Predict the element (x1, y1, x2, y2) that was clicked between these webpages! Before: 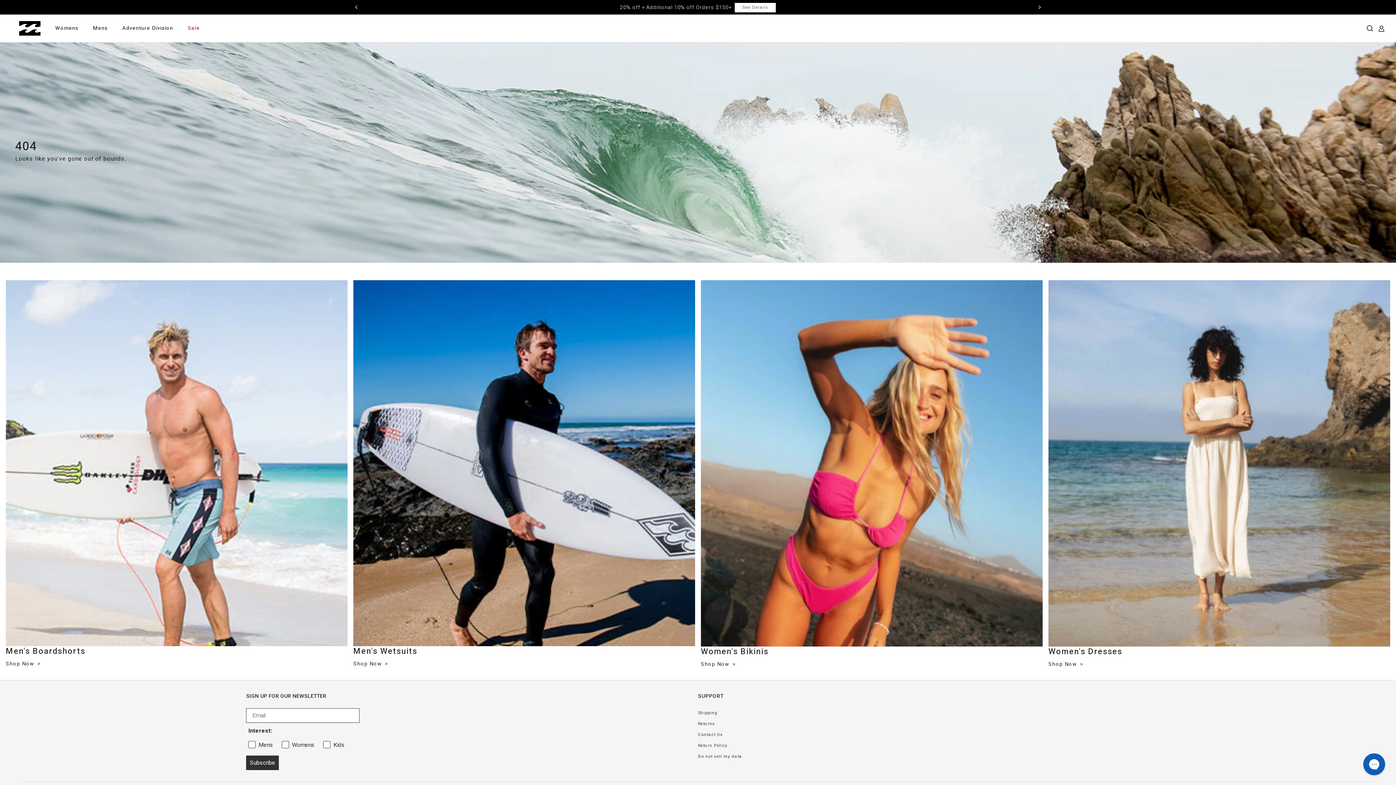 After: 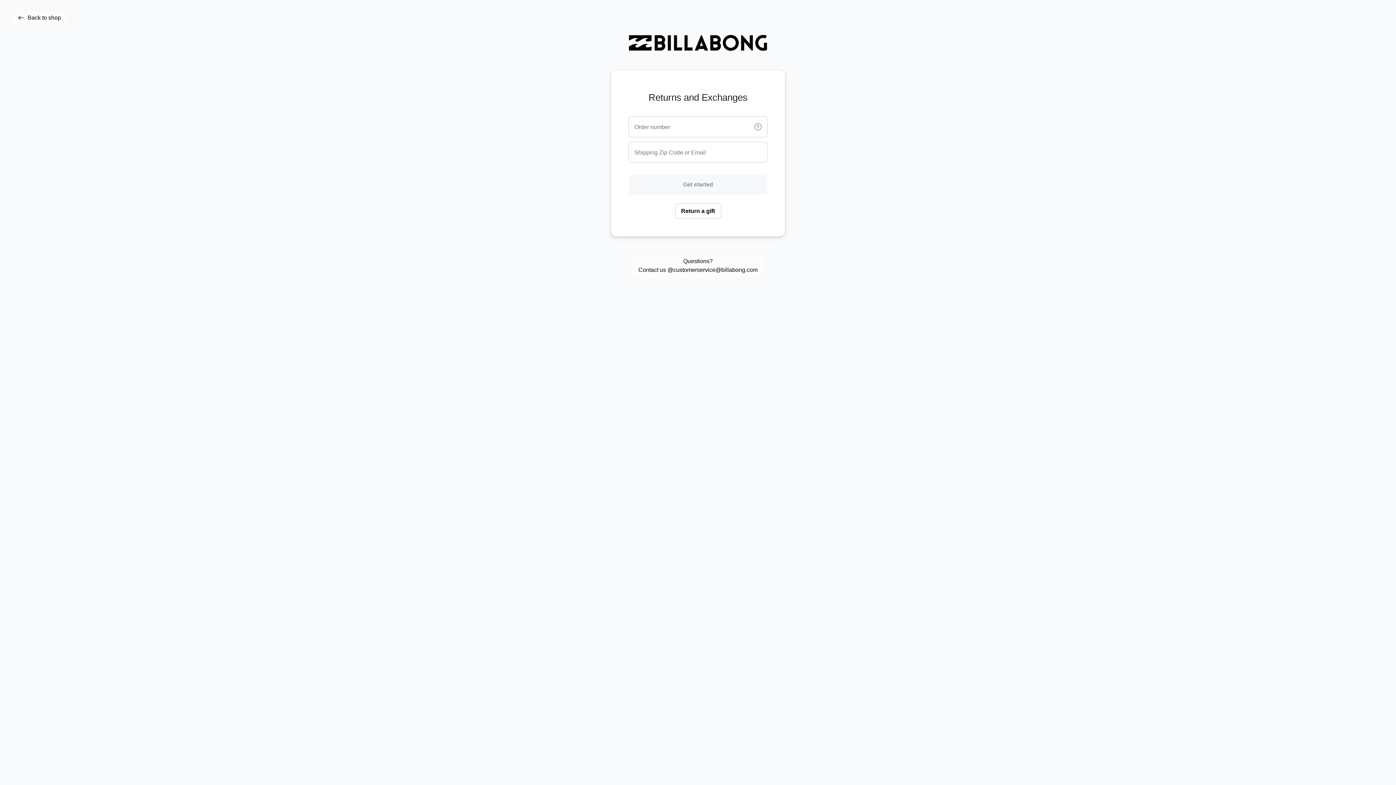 Action: label: Returns bbox: (698, 718, 1150, 729)